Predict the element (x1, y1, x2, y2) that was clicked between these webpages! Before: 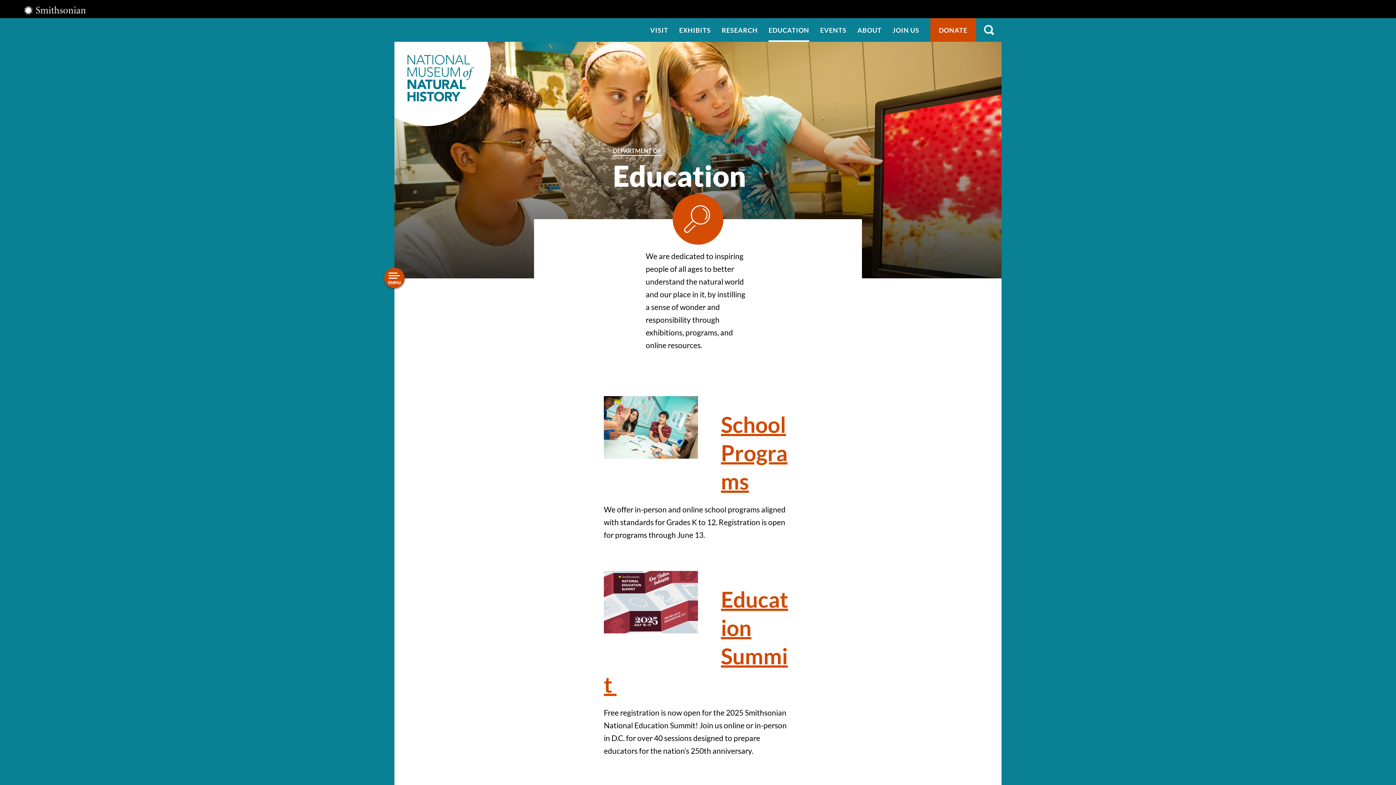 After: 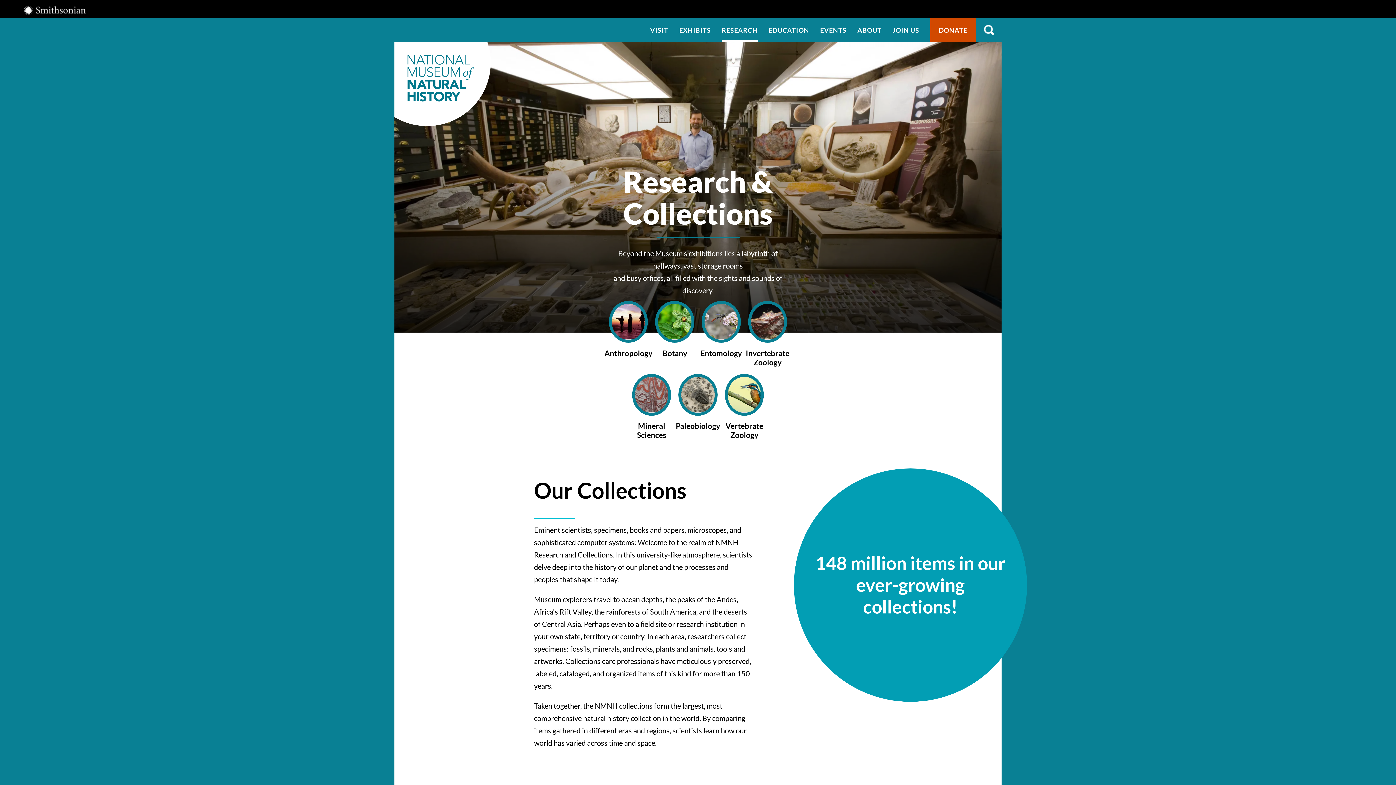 Action: label: RESEARCH bbox: (721, 18, 757, 41)